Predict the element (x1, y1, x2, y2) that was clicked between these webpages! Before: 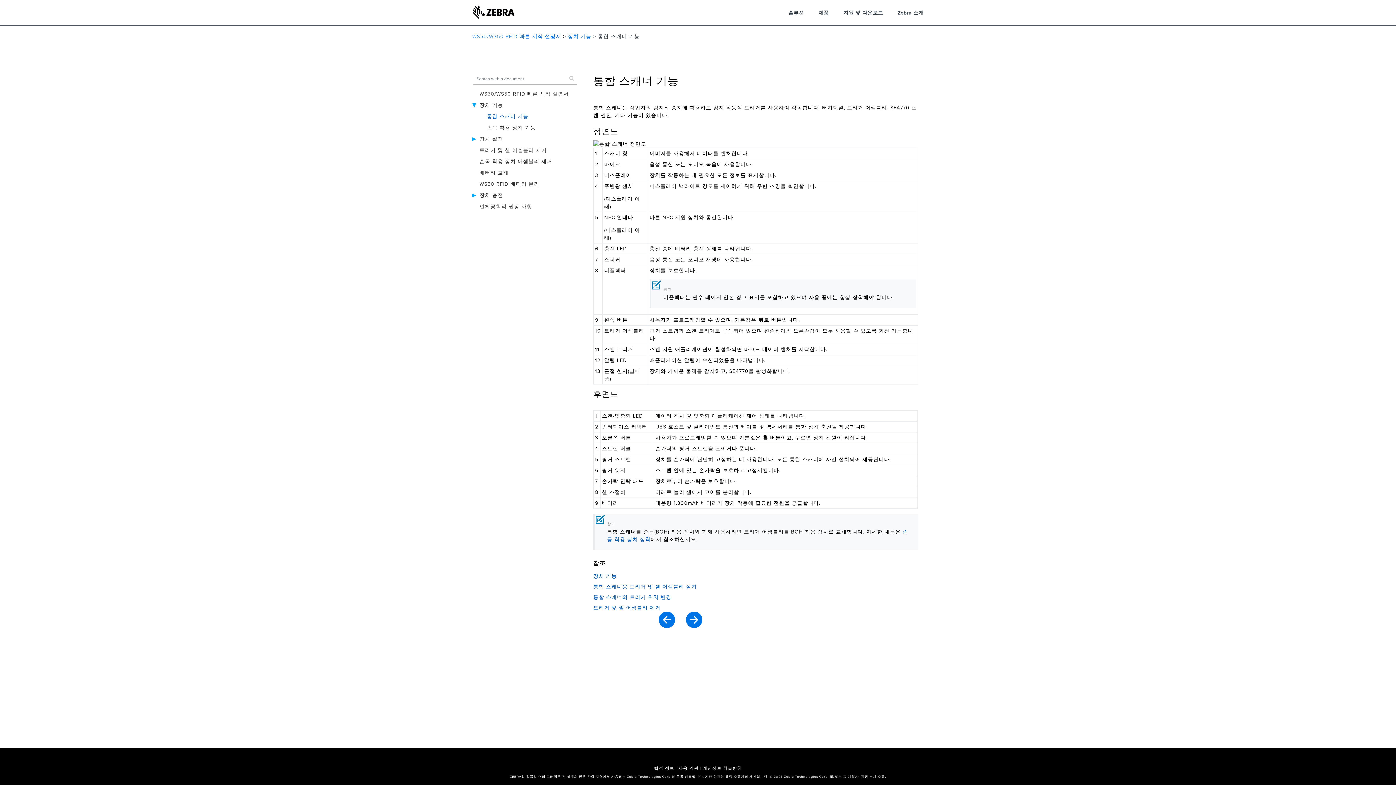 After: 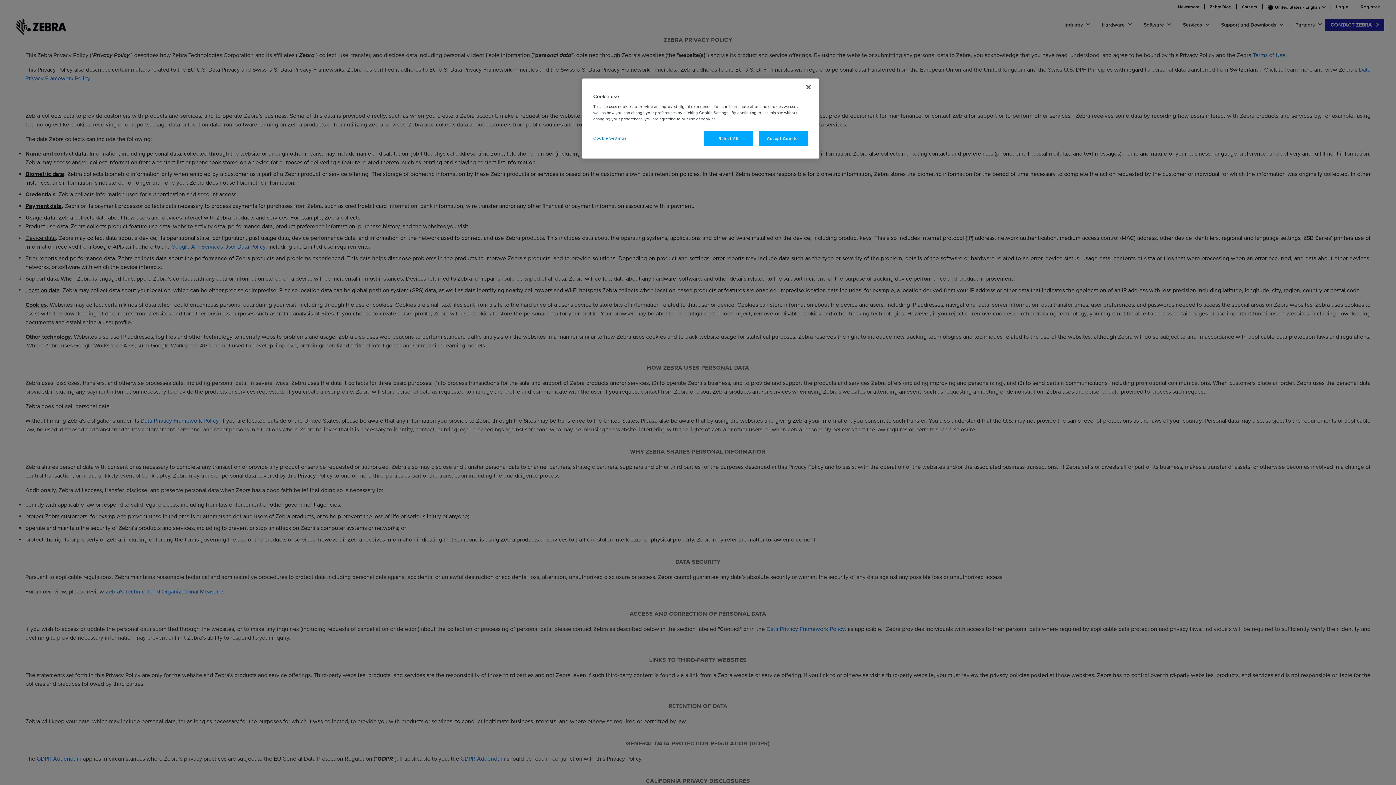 Action: bbox: (702, 766, 742, 771) label: 개인정보 취급방침